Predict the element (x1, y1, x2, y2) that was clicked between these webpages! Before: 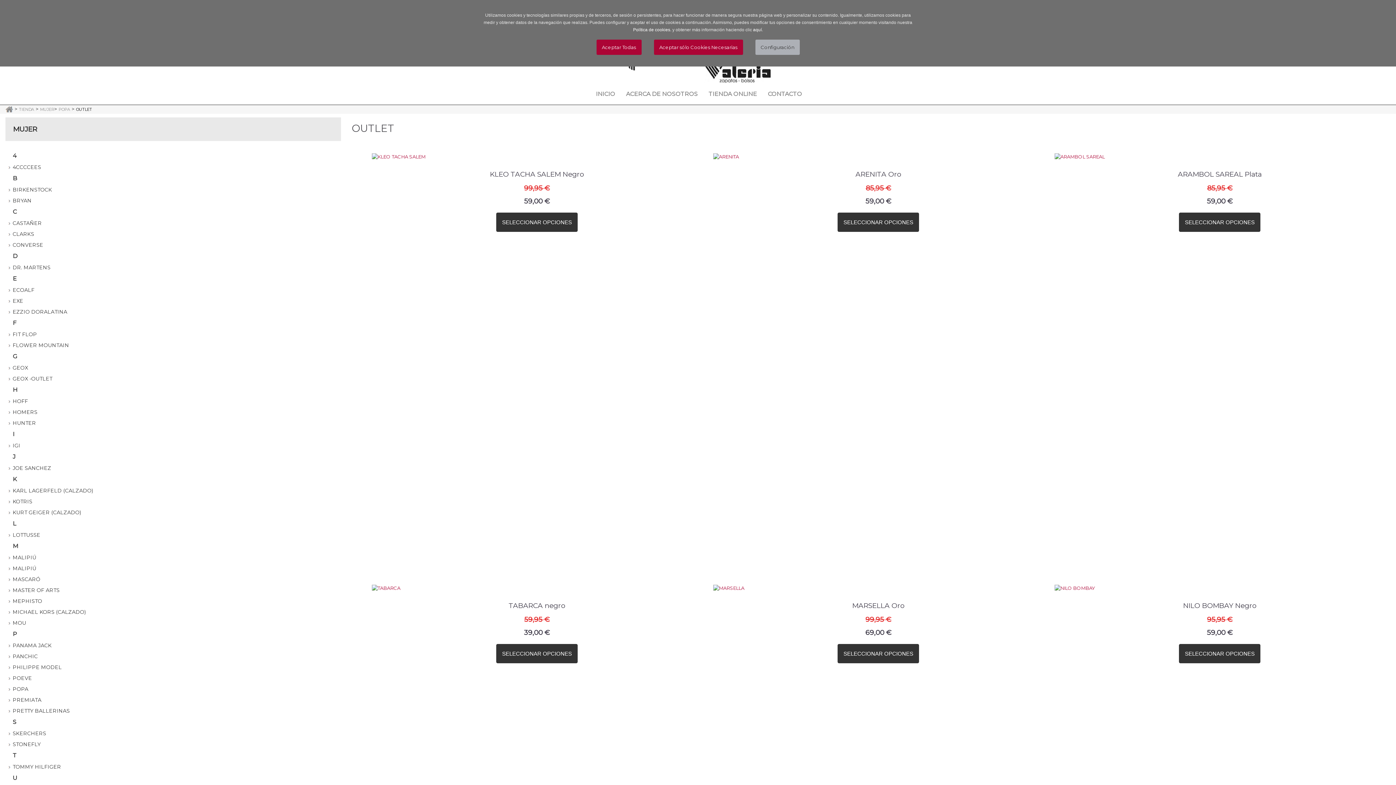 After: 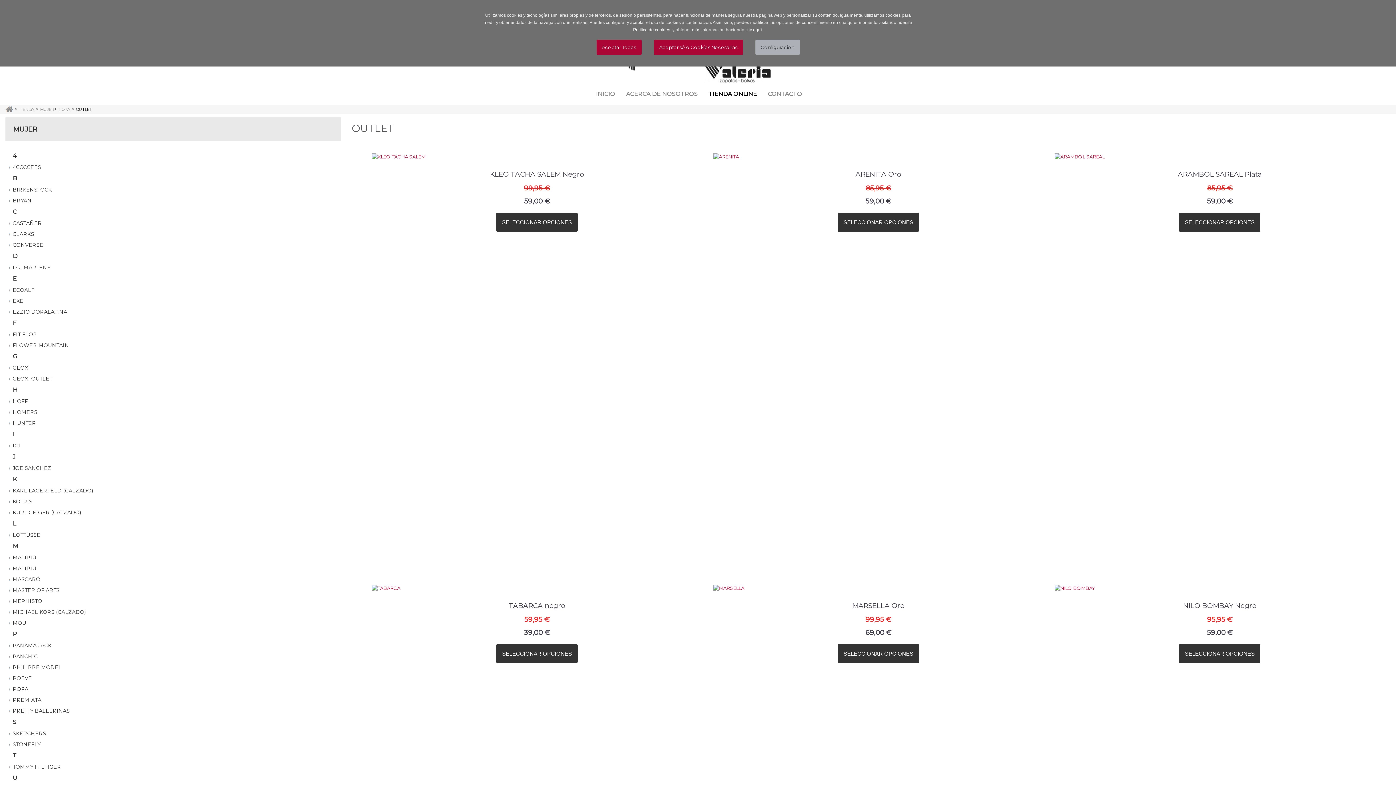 Action: label: TIENDA ONLINE bbox: (703, 85, 762, 103)